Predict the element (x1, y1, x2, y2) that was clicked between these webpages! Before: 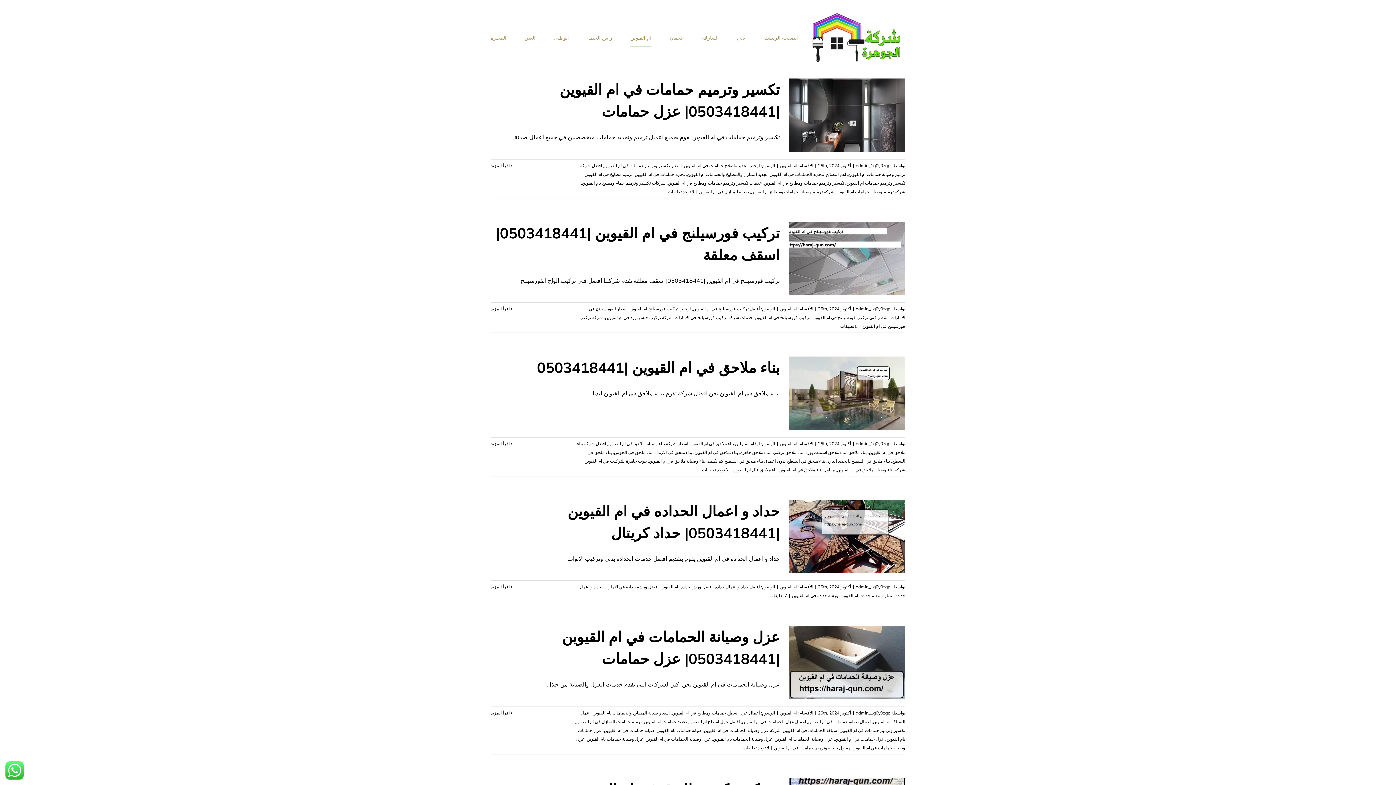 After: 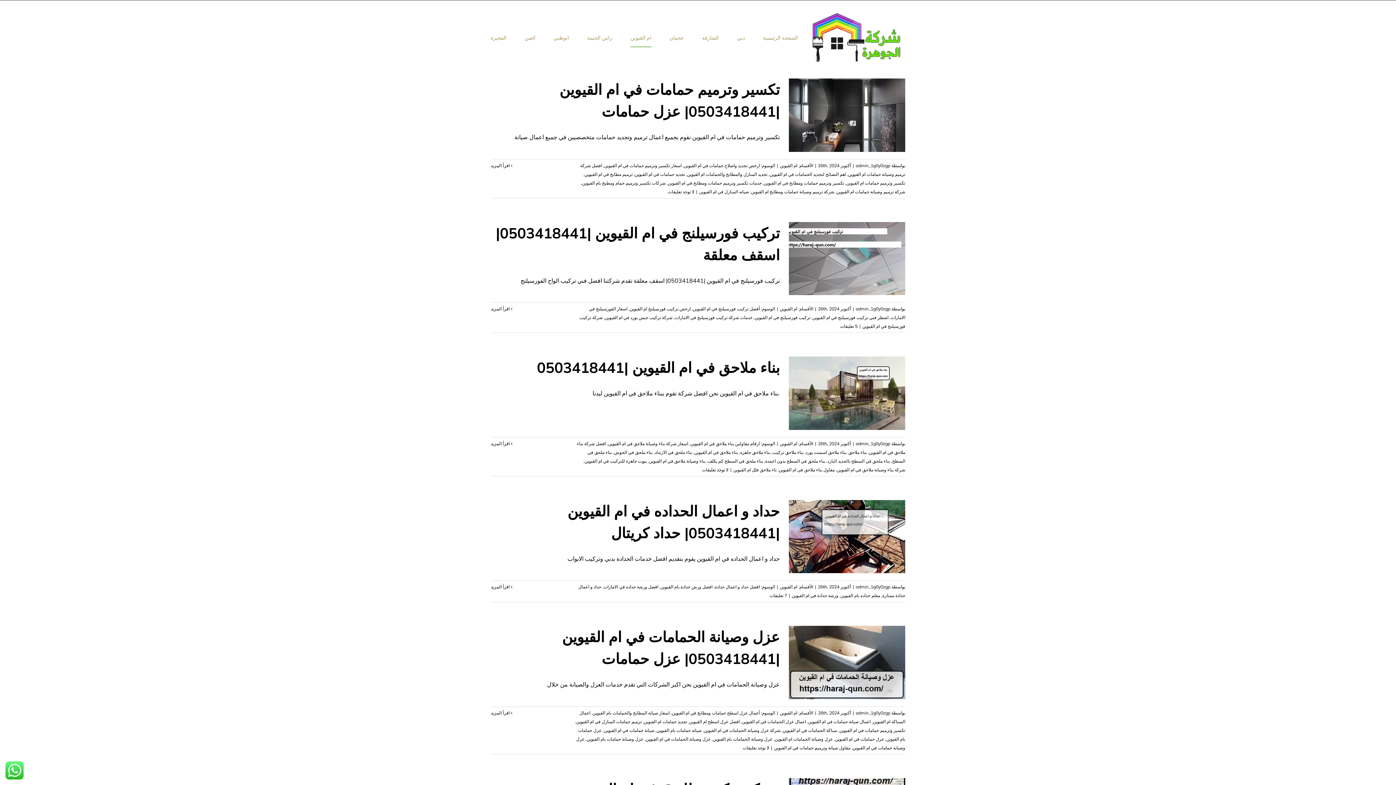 Action: bbox: (780, 306, 797, 311) label: ام القيوين